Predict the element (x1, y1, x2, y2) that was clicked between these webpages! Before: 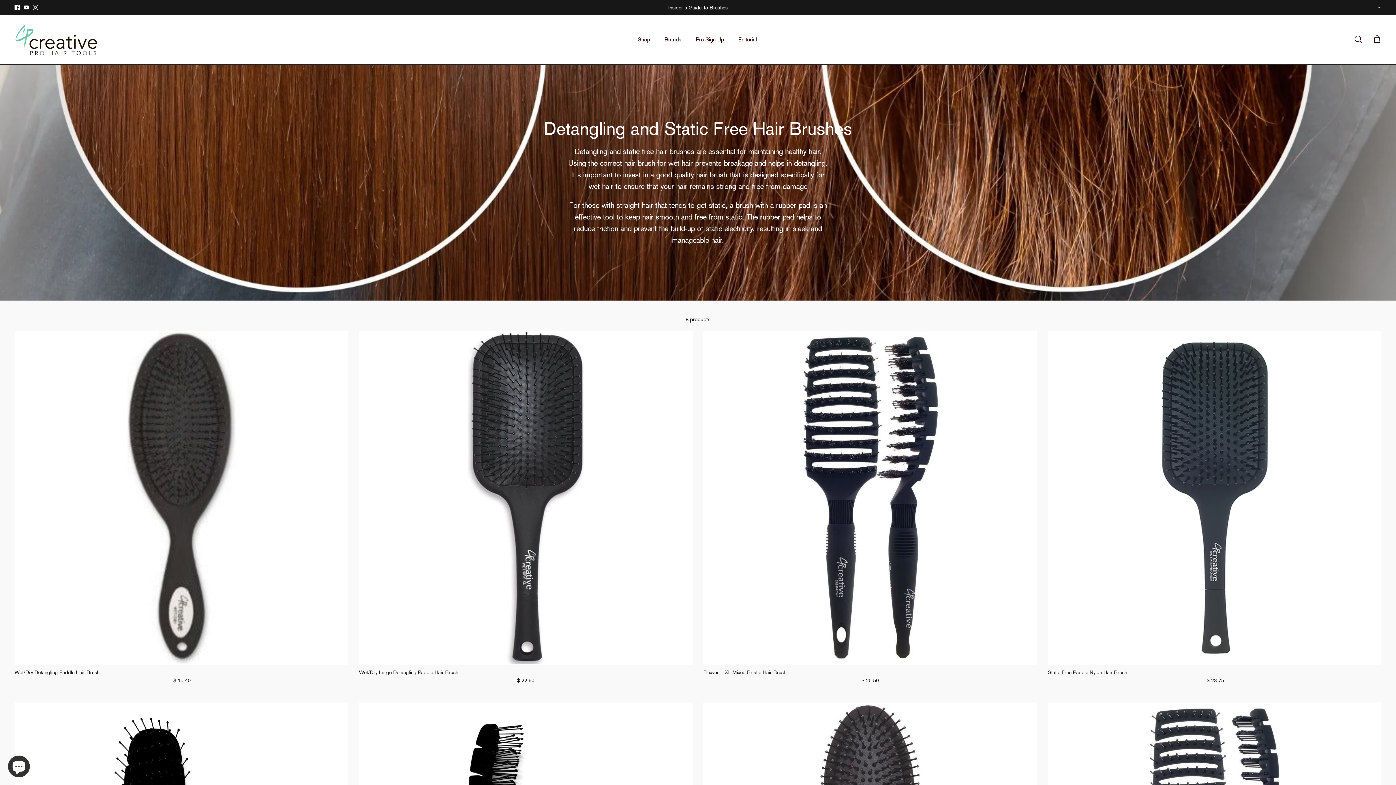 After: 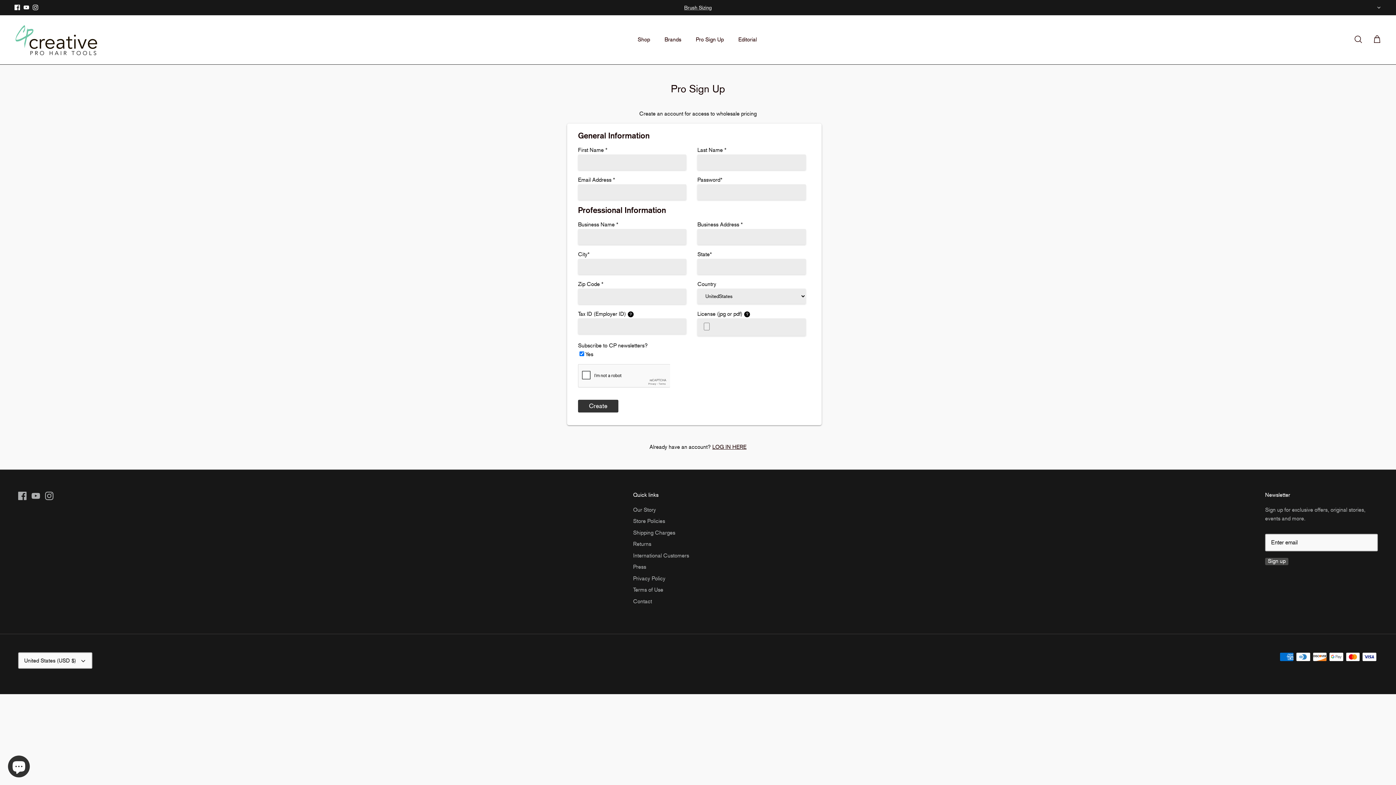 Action: label: Pro Sign Up bbox: (689, 27, 730, 51)